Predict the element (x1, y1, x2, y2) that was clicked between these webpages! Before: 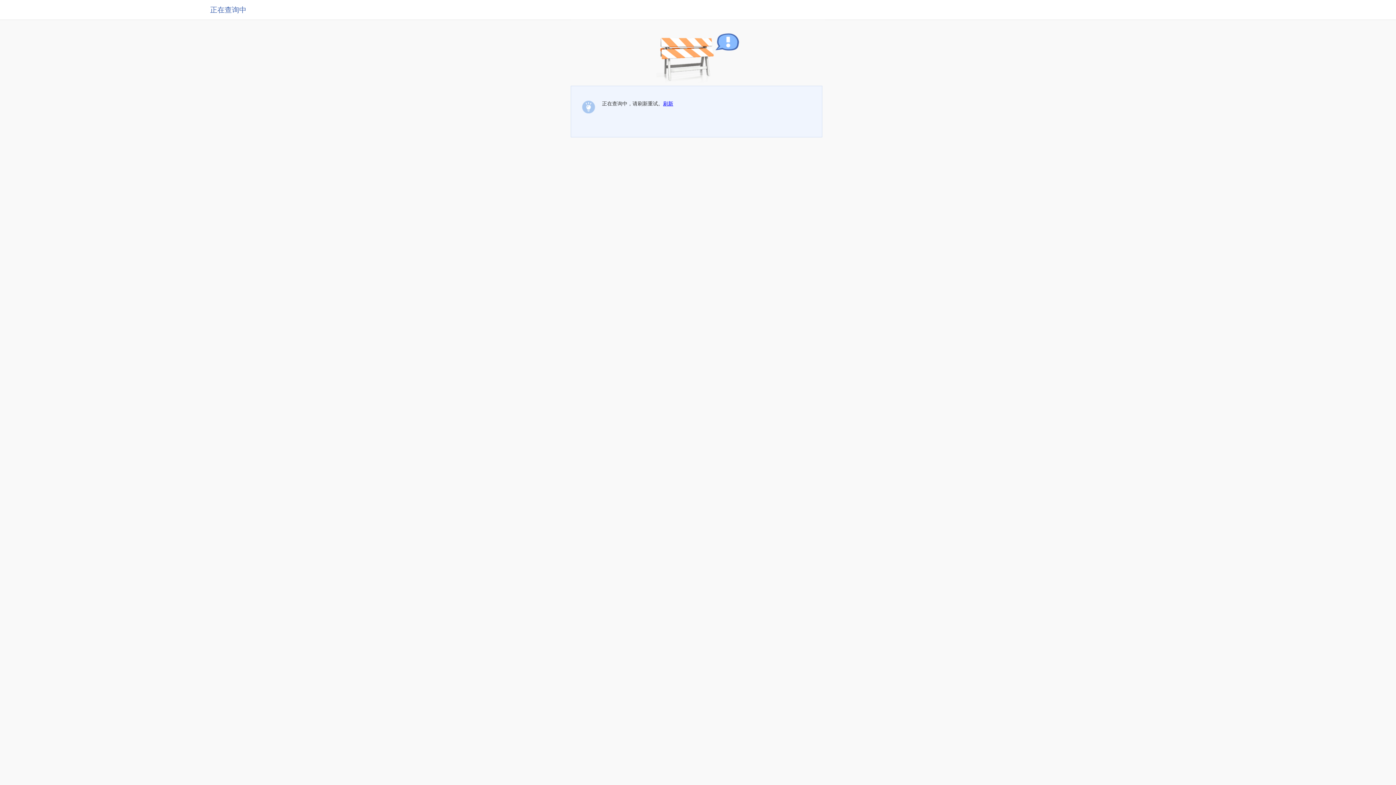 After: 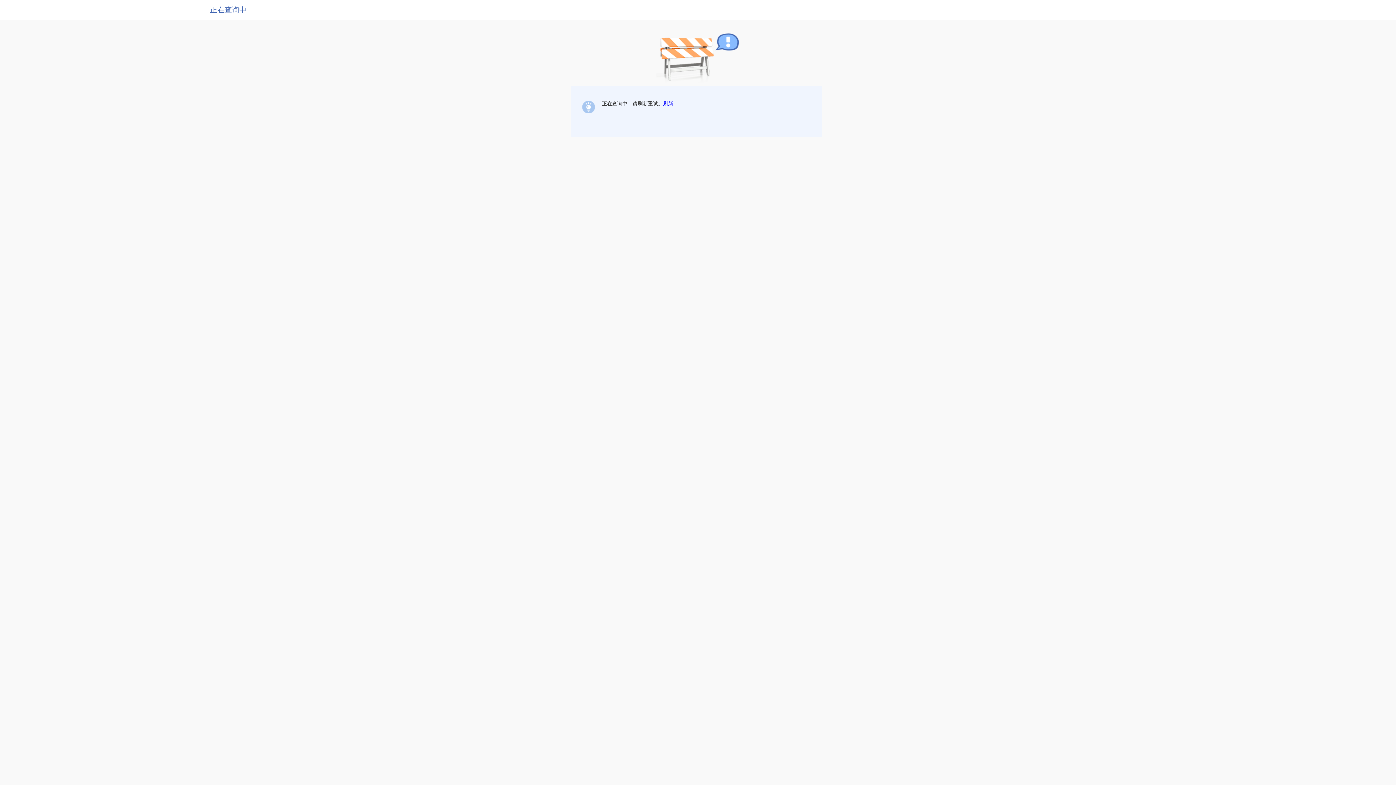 Action: bbox: (663, 100, 673, 106) label: 刷新